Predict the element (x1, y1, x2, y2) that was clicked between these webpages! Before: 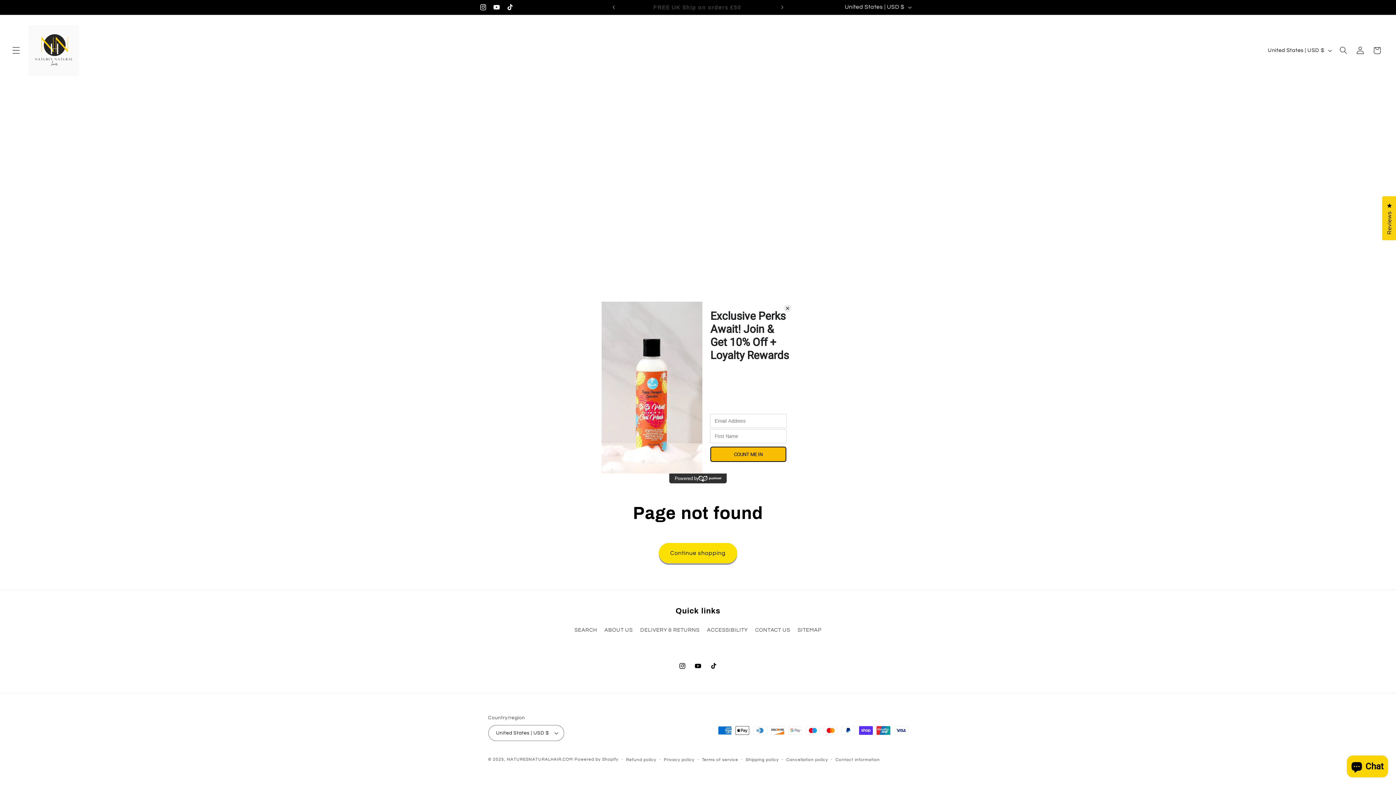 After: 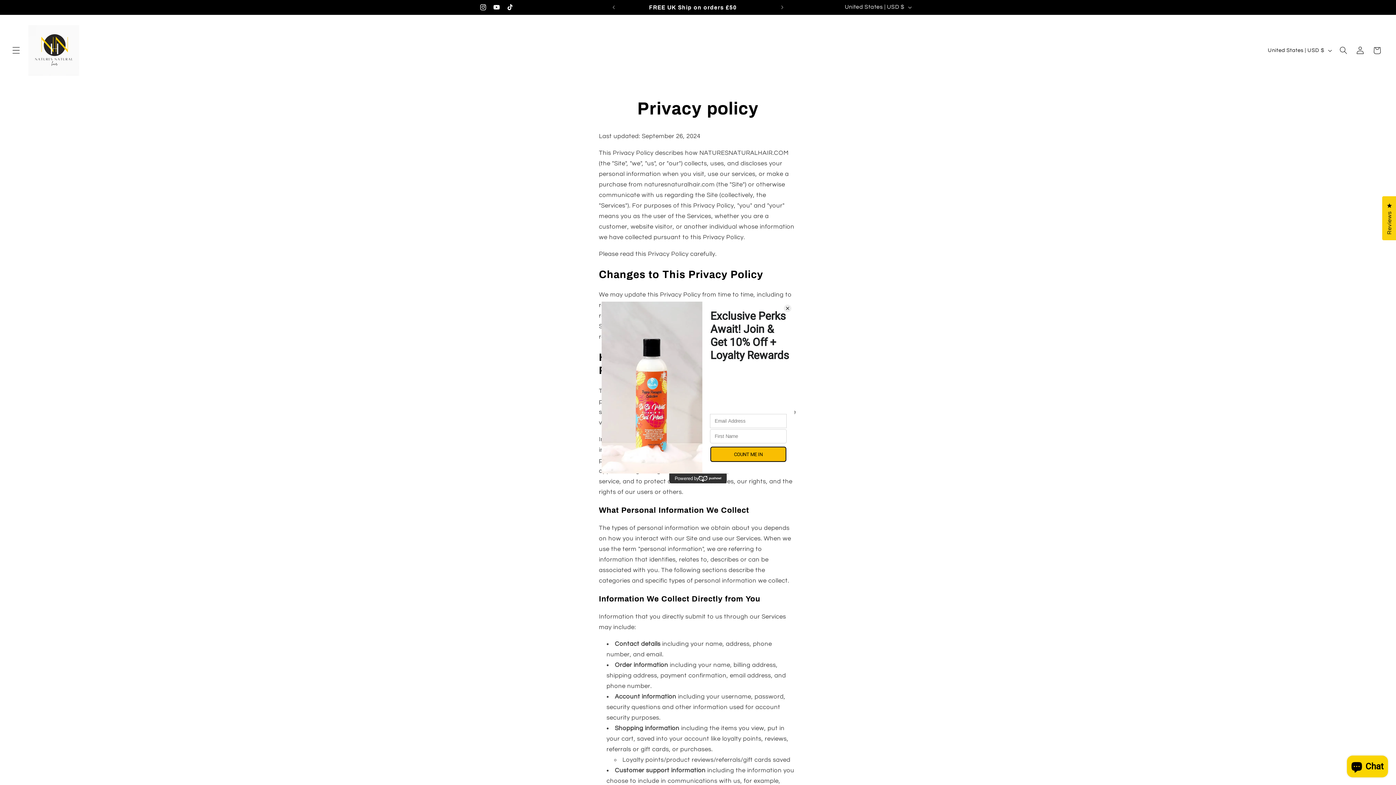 Action: bbox: (664, 756, 694, 763) label: Privacy policy